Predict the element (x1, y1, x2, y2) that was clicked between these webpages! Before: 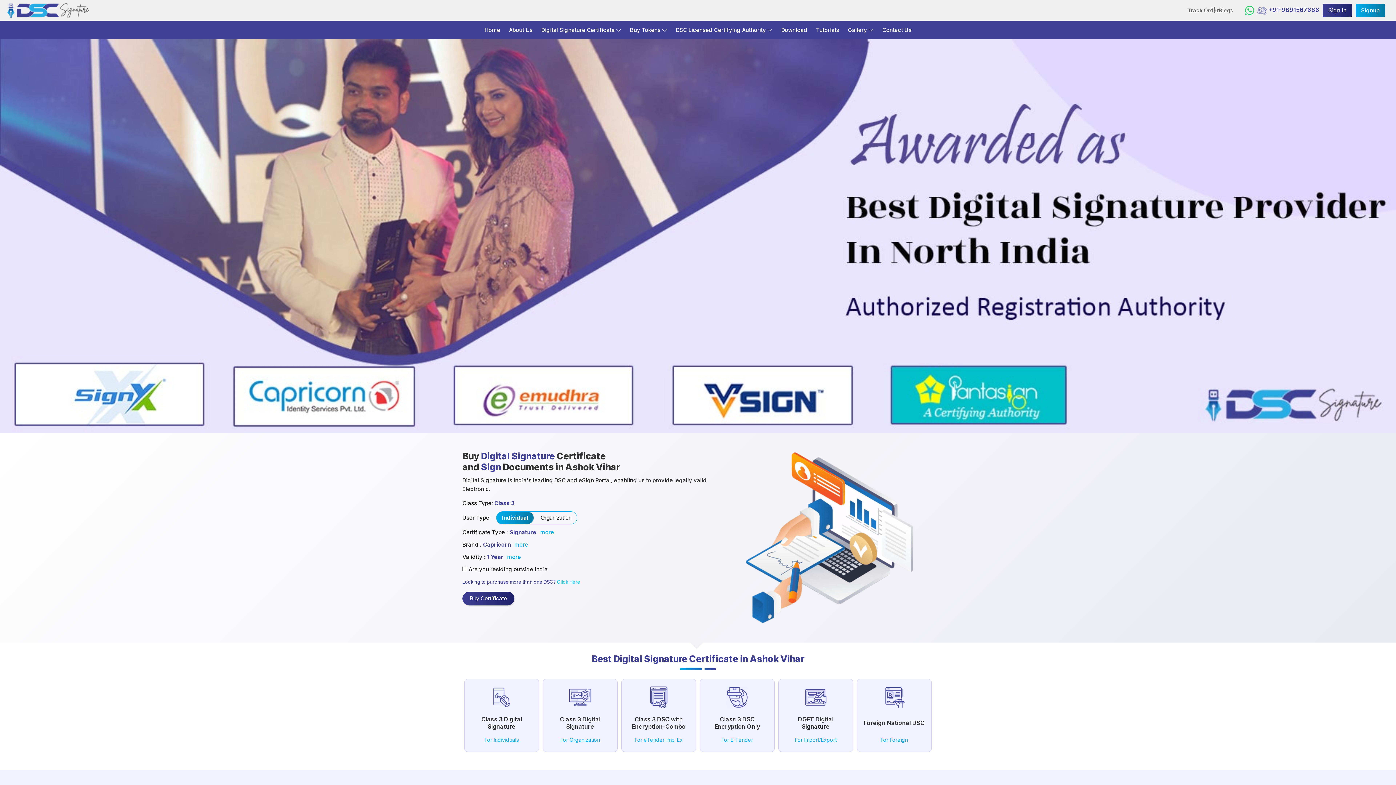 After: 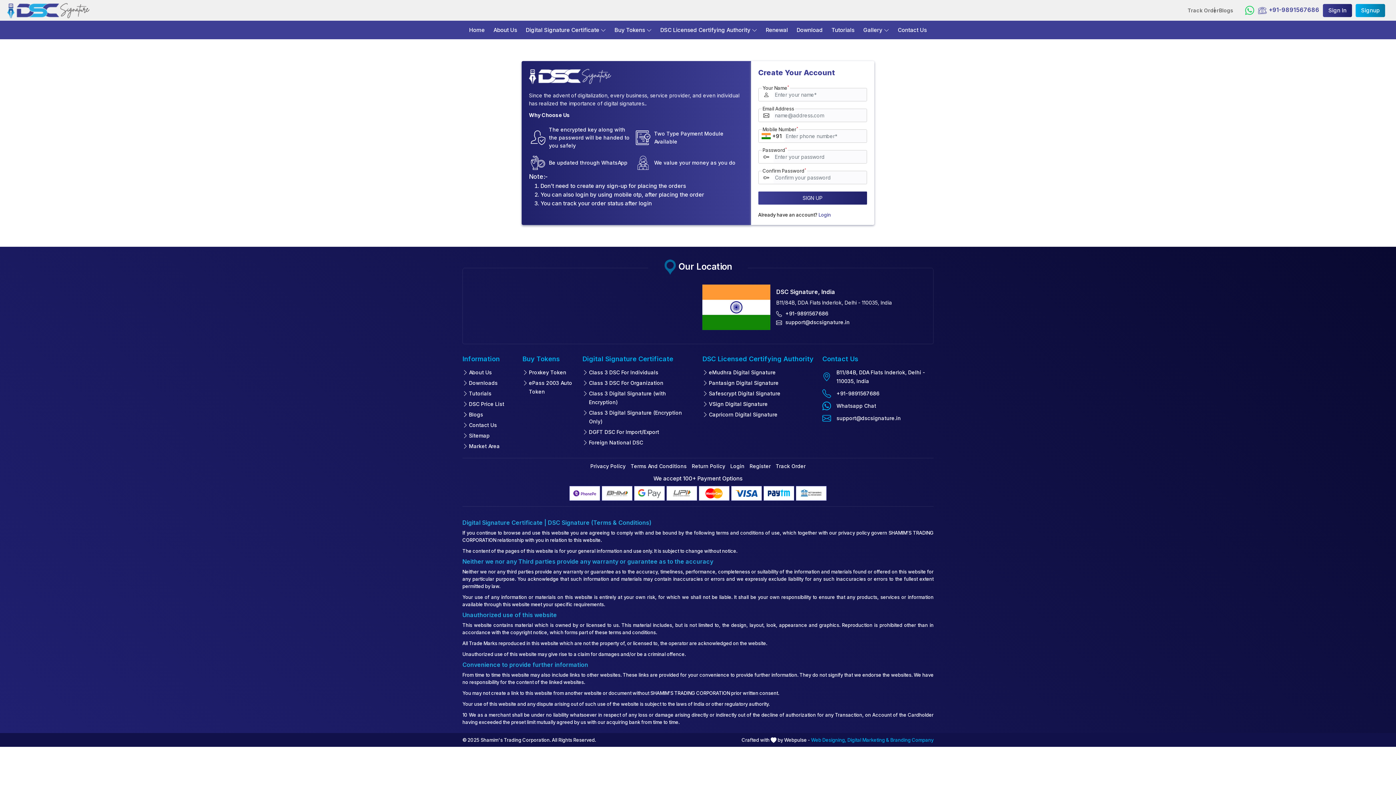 Action: bbox: (1356, 3, 1385, 16) label: Signup